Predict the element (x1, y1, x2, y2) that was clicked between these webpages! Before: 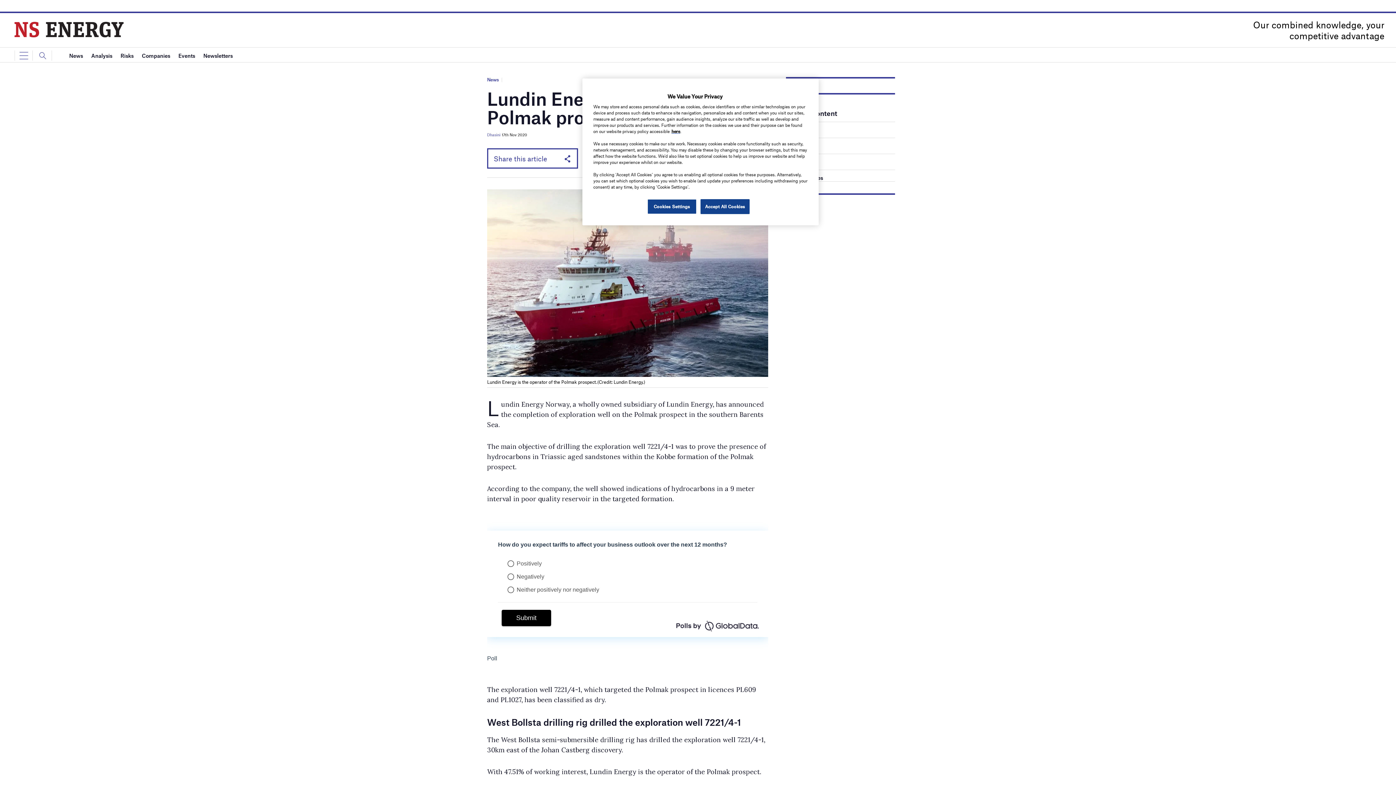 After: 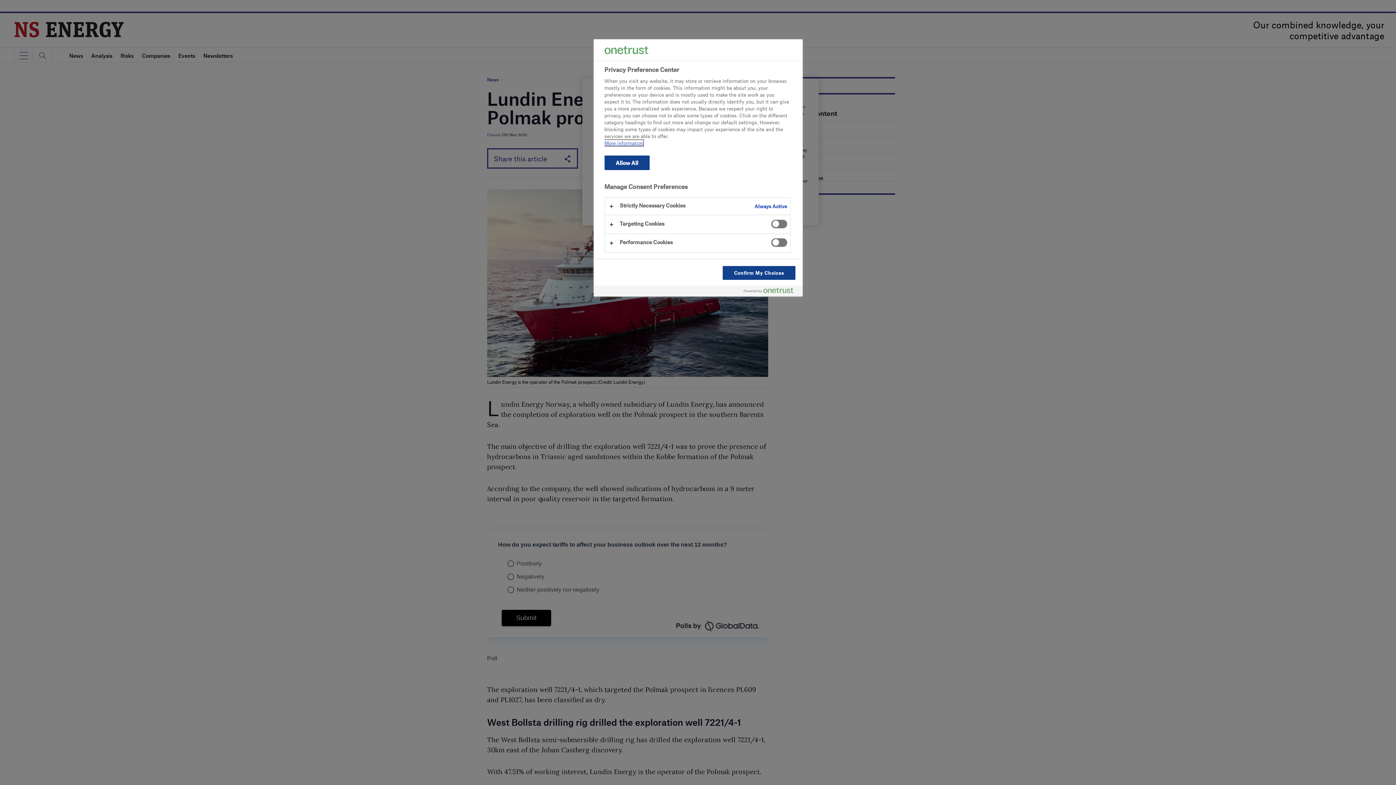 Action: bbox: (647, 199, 696, 214) label: Cookies Settings